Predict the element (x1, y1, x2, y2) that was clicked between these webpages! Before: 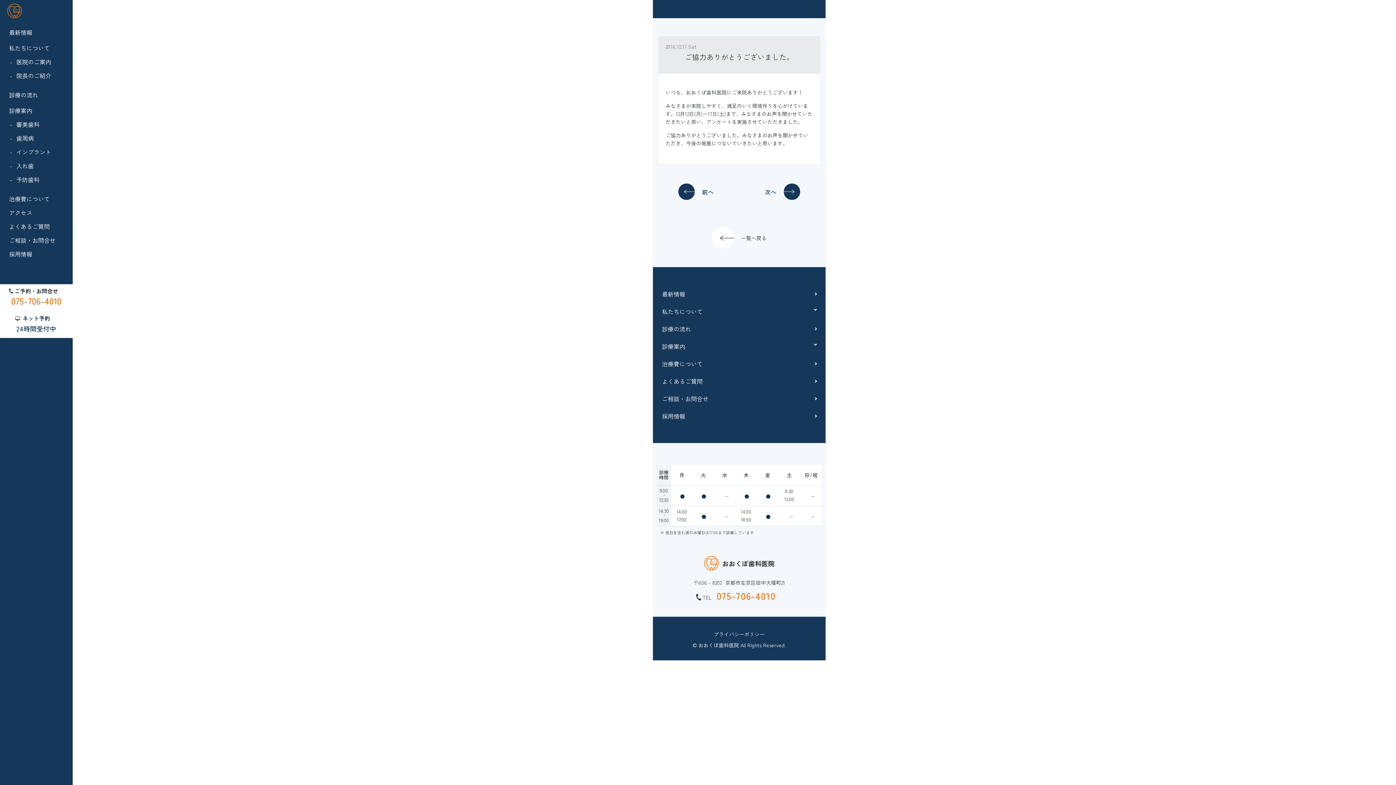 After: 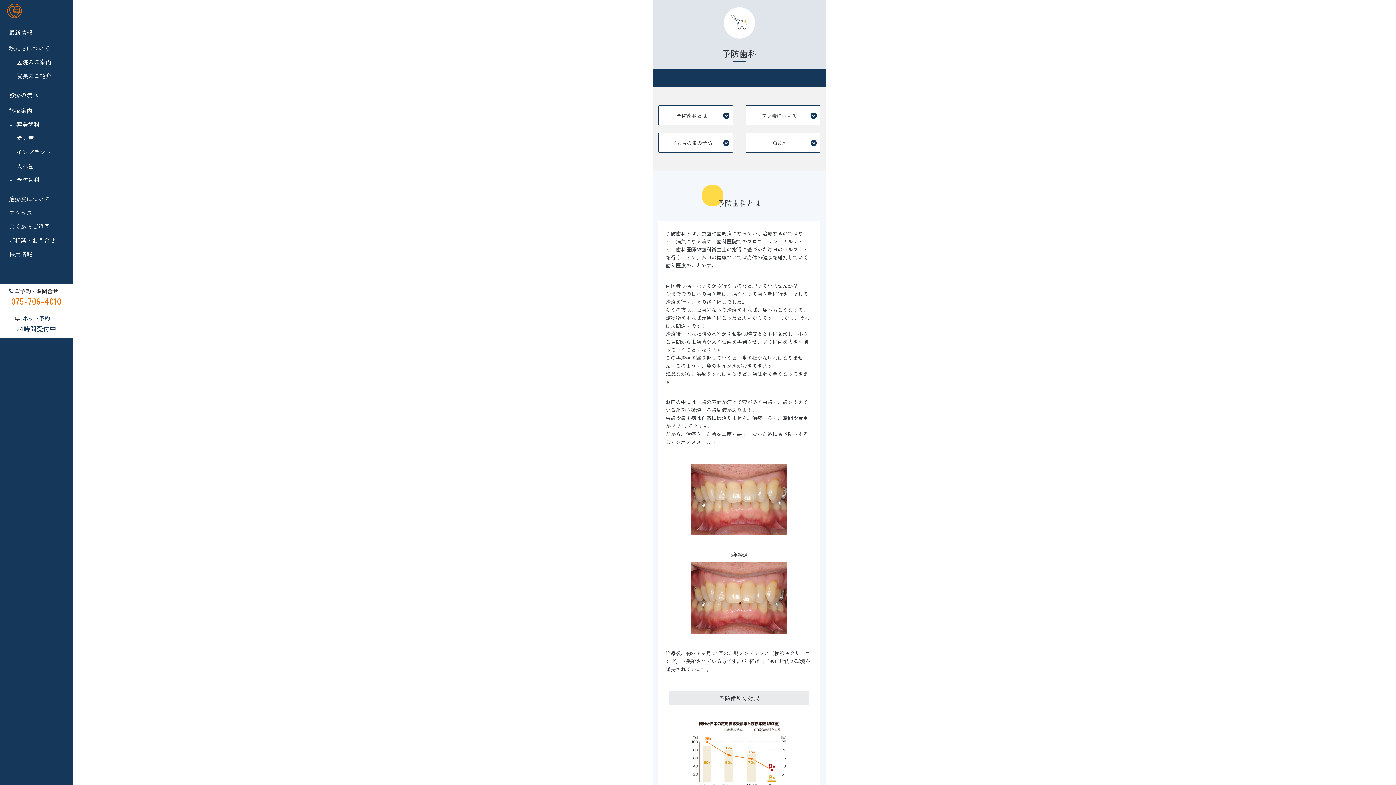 Action: bbox: (14, 174, 61, 184) label: 予防歯科